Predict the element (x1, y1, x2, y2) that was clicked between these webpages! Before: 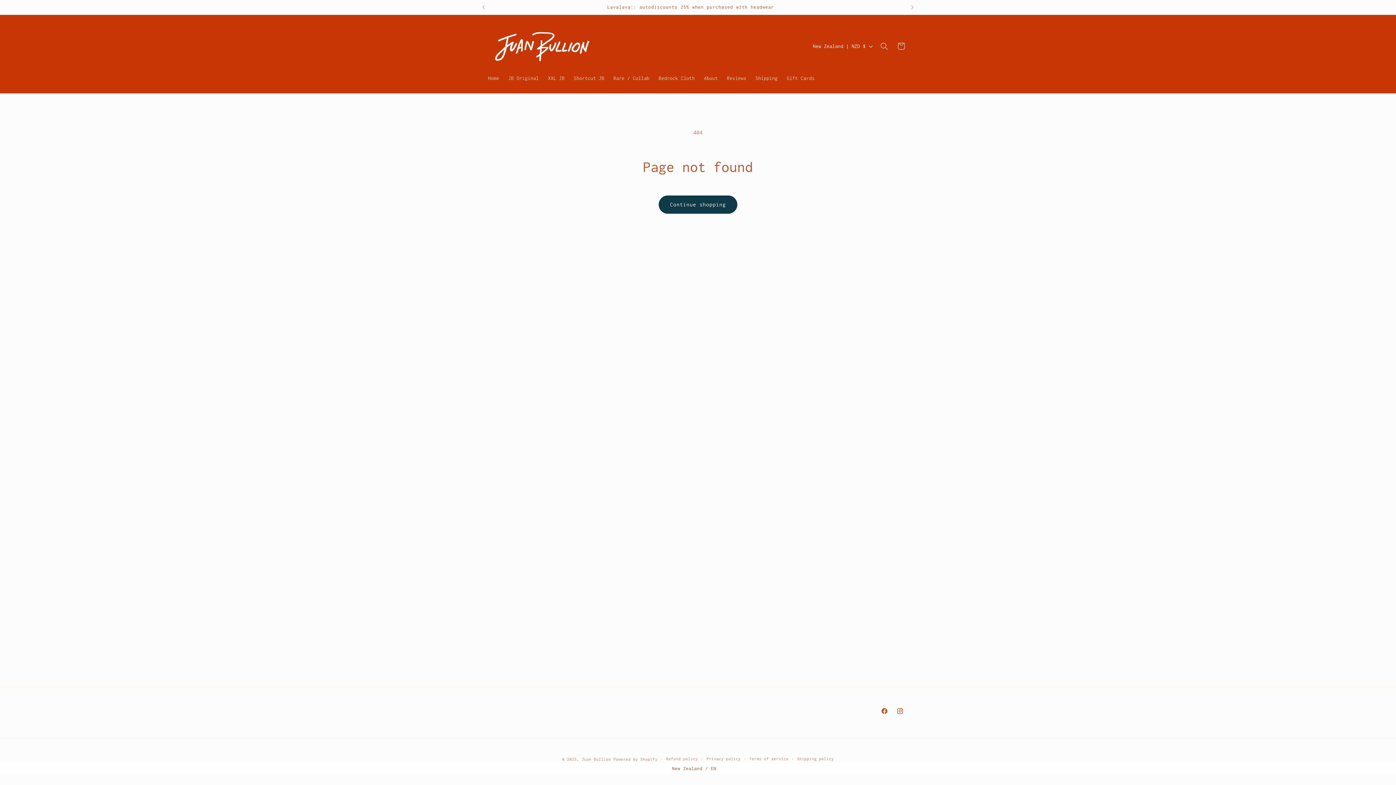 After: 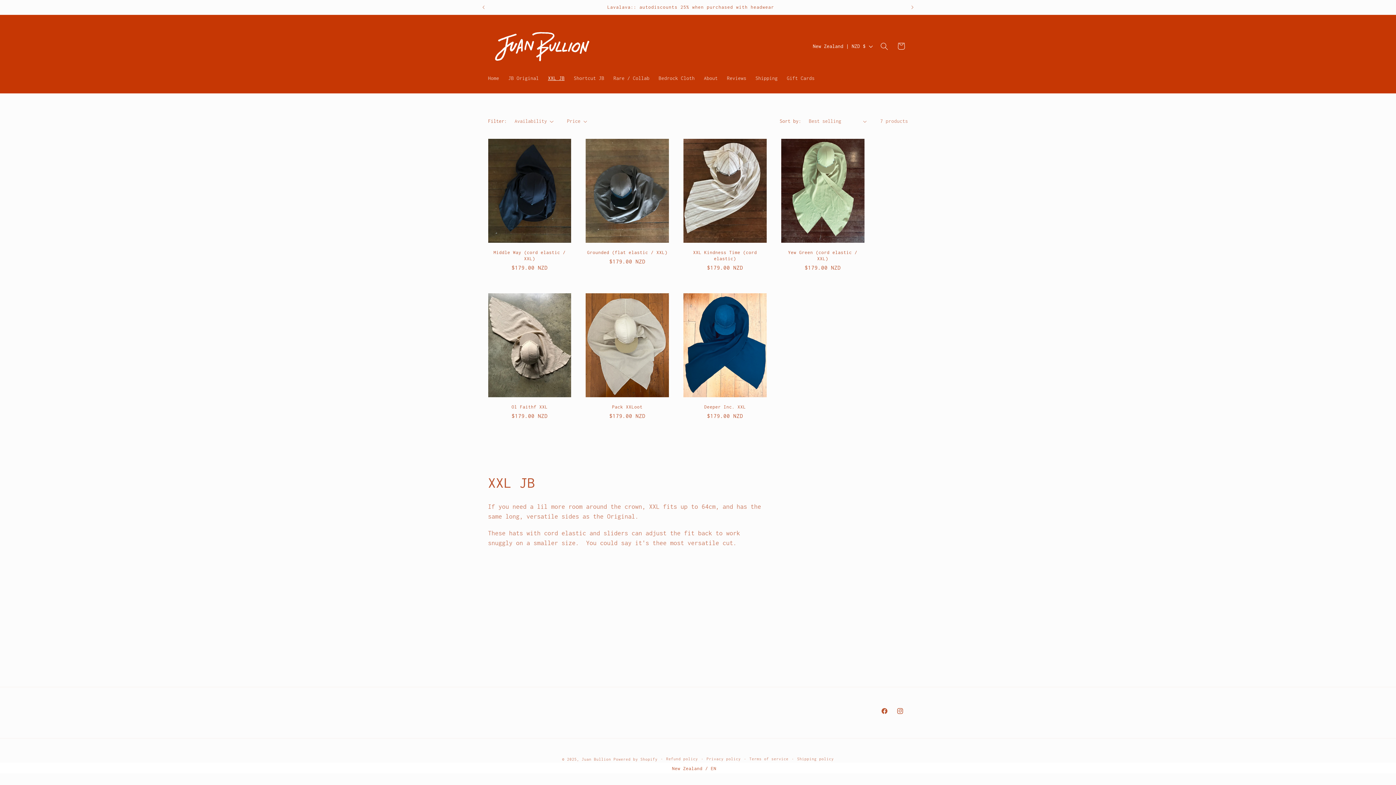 Action: label: XXL JB bbox: (543, 70, 569, 86)